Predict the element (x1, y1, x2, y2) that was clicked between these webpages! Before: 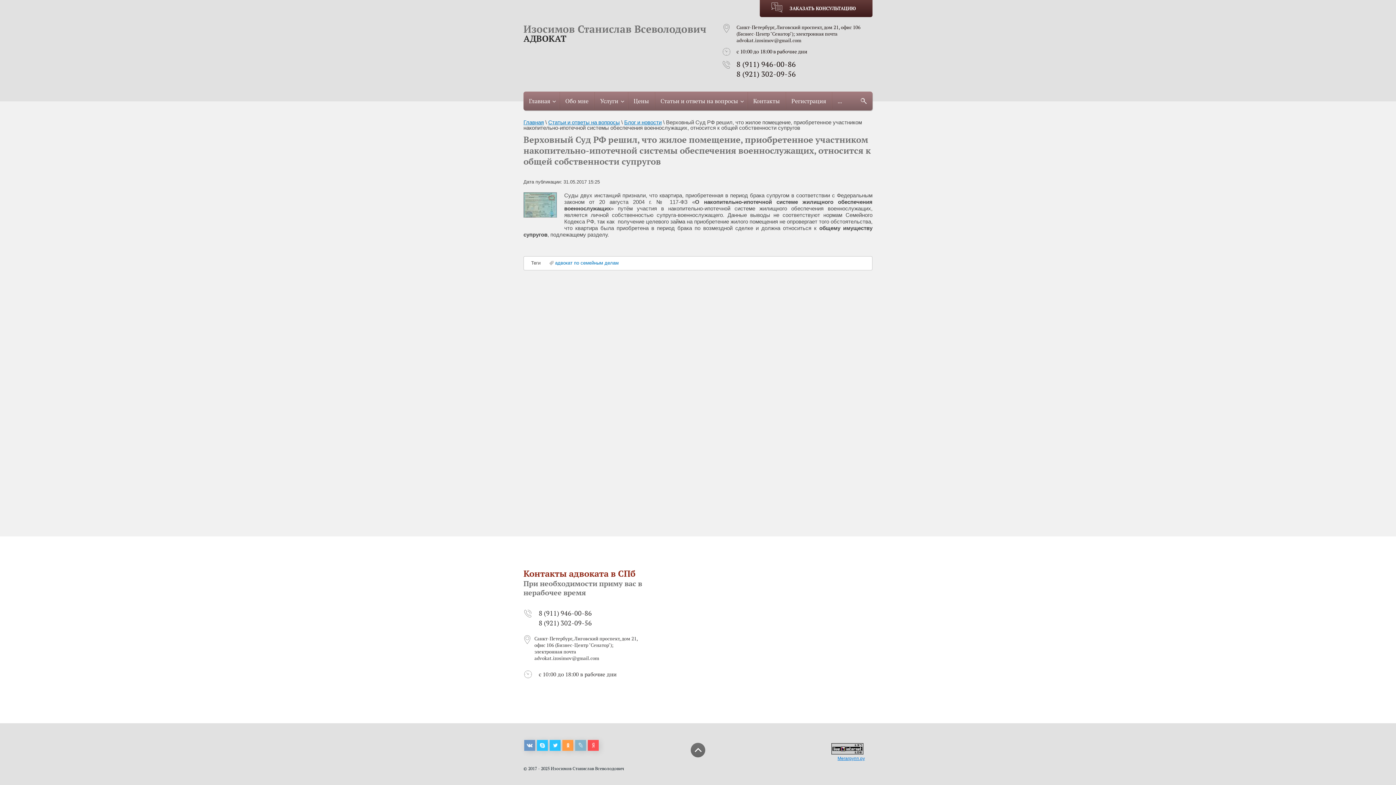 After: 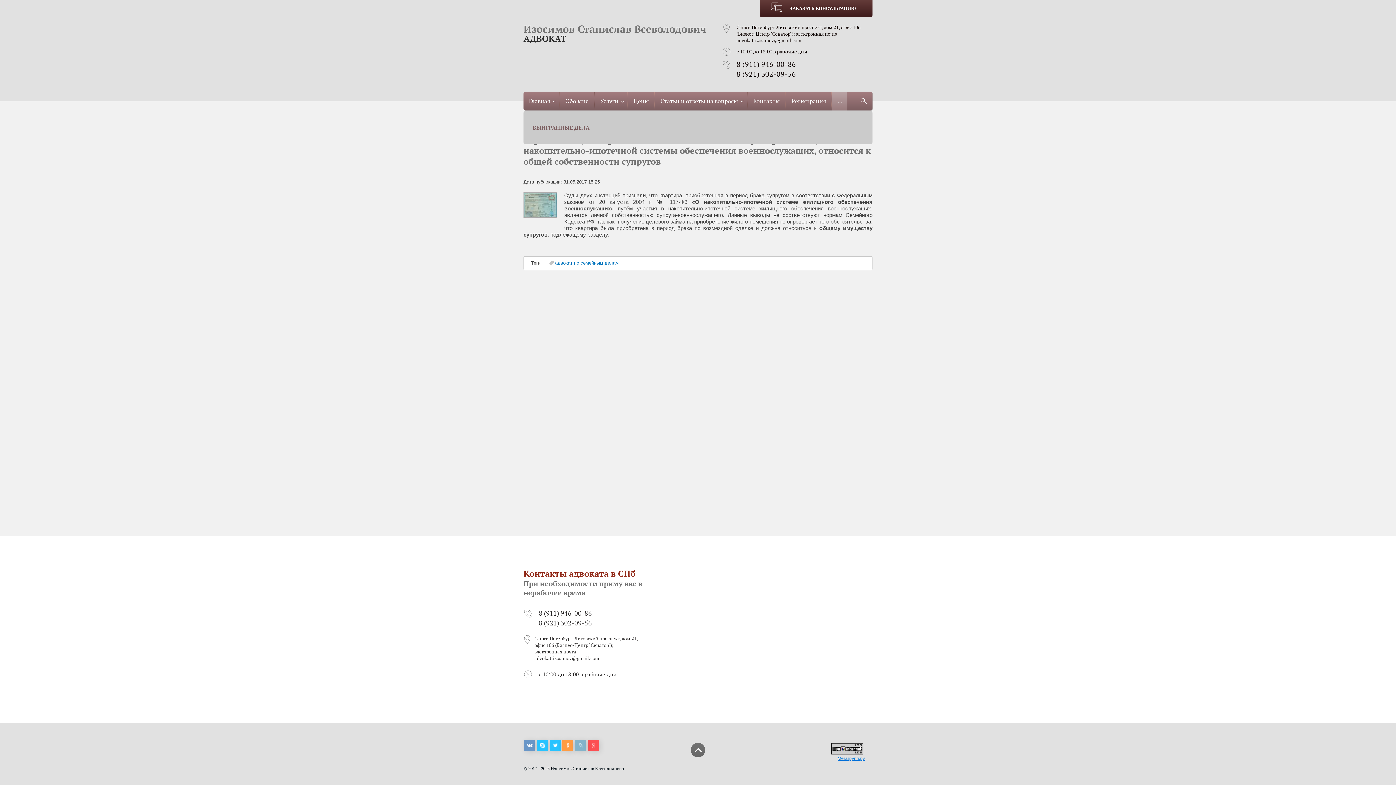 Action: bbox: (832, 91, 847, 110) label: ...